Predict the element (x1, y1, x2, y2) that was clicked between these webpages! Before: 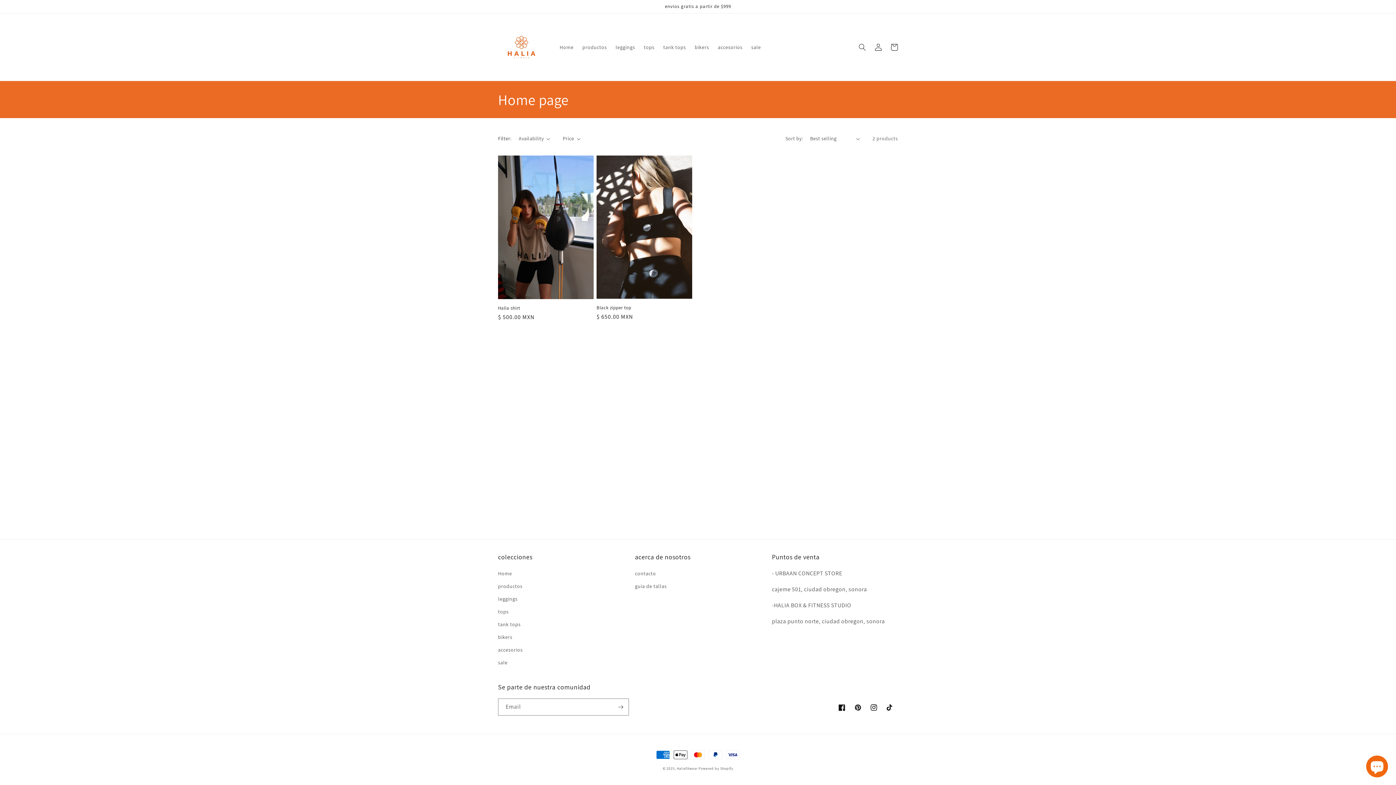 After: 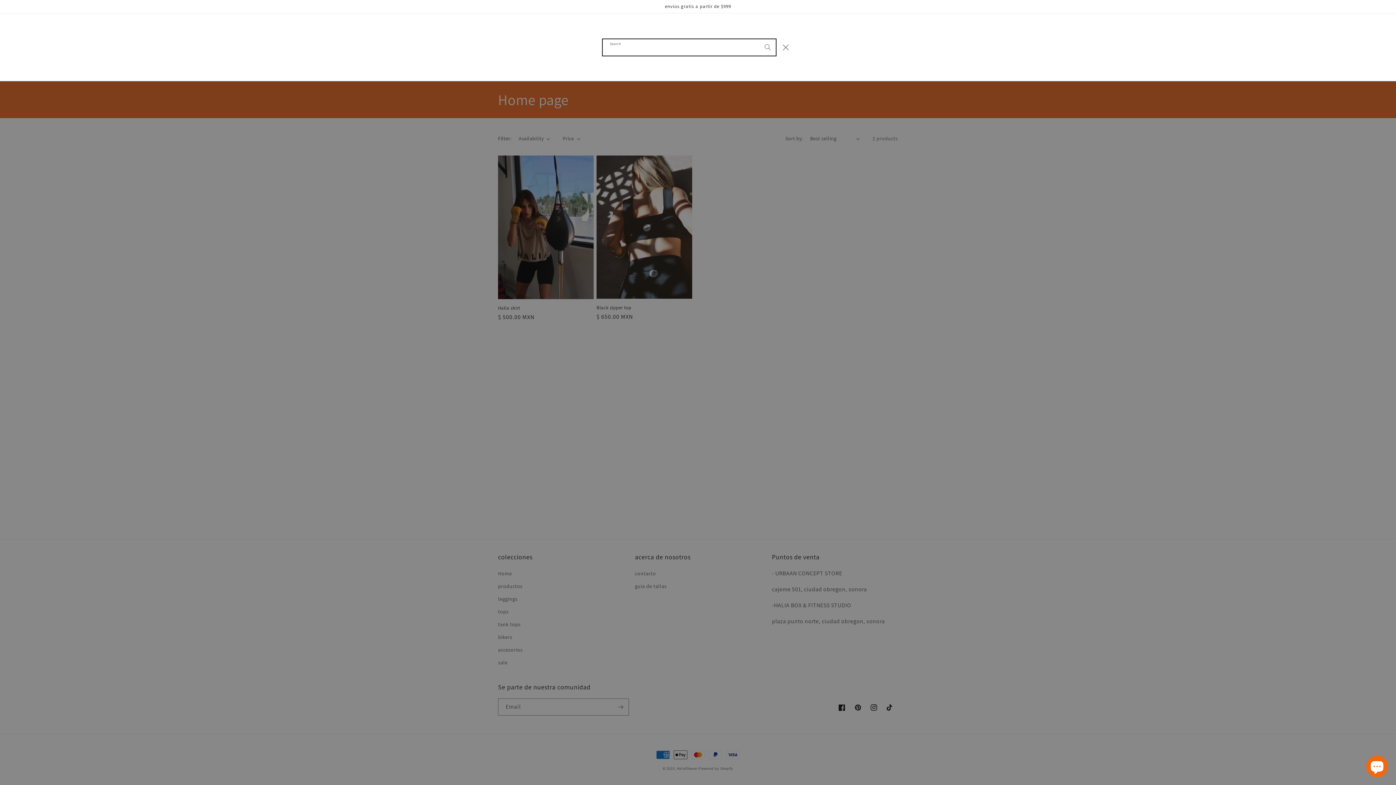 Action: label: Search bbox: (854, 39, 870, 55)